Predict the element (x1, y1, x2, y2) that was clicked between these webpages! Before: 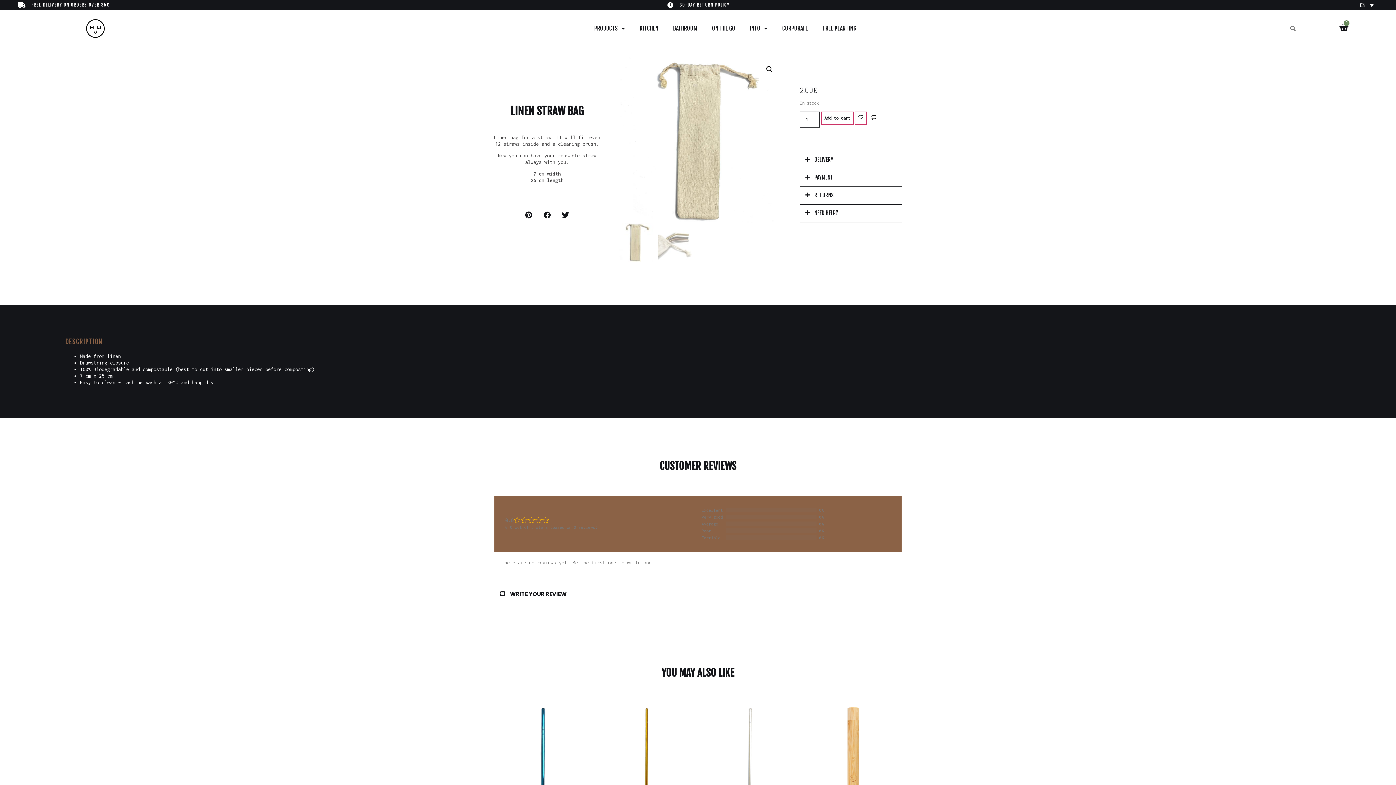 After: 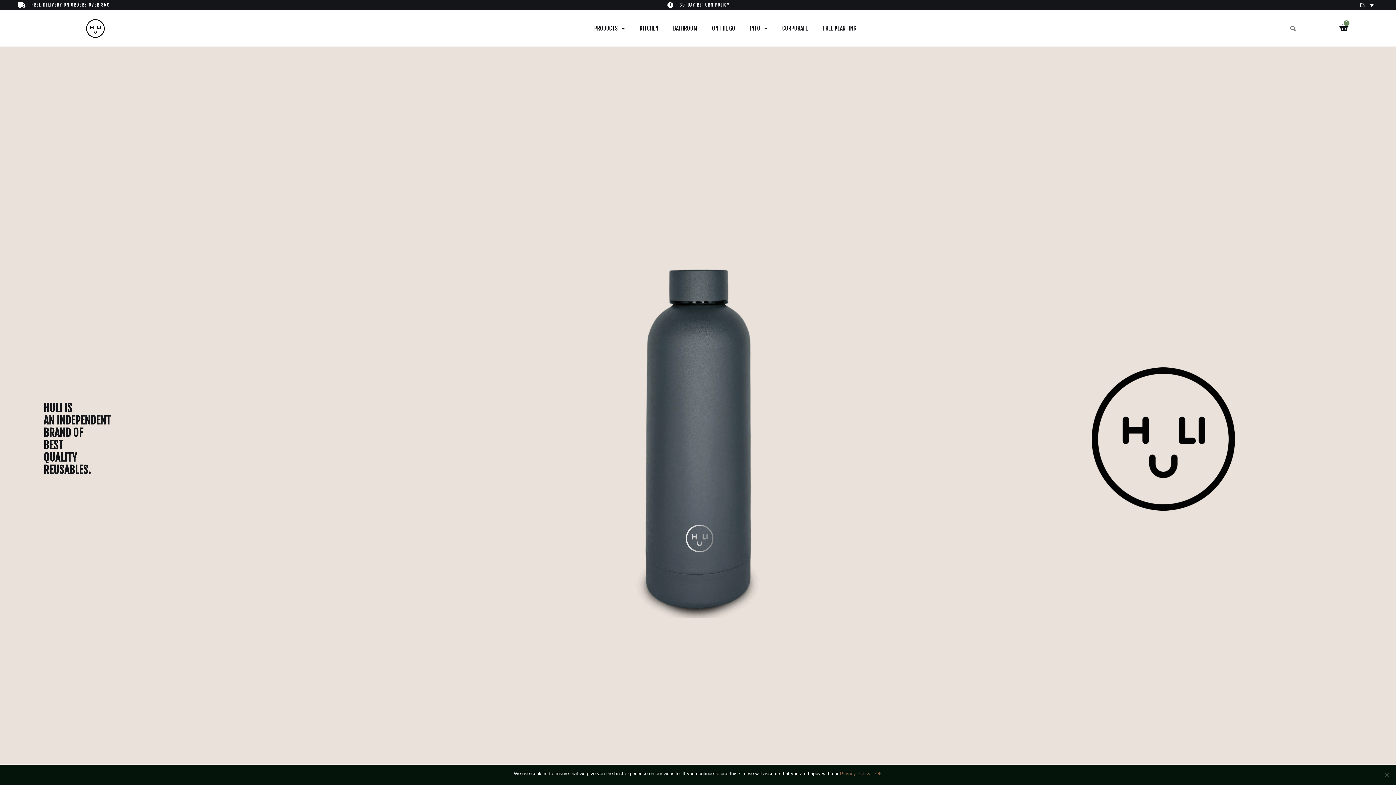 Action: bbox: (68, 19, 122, 37)